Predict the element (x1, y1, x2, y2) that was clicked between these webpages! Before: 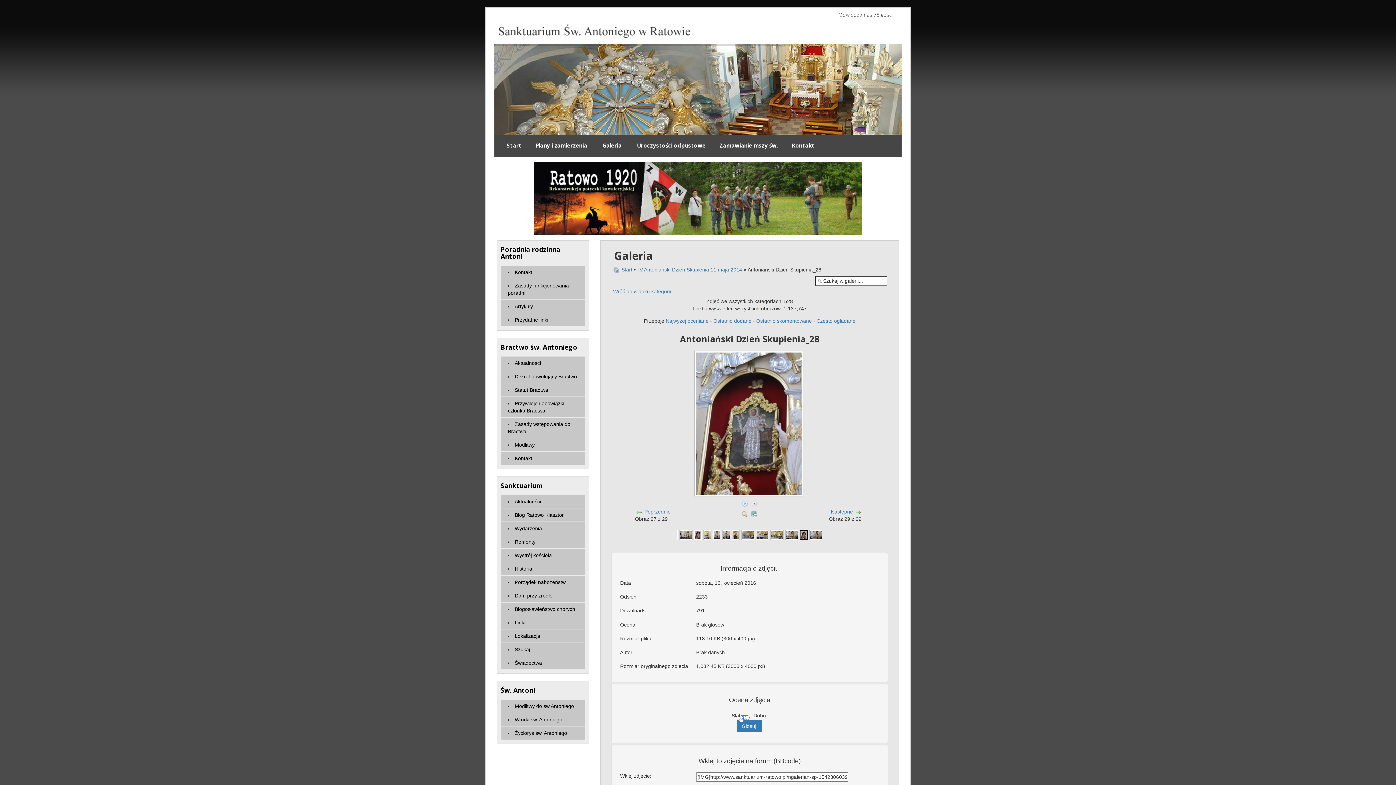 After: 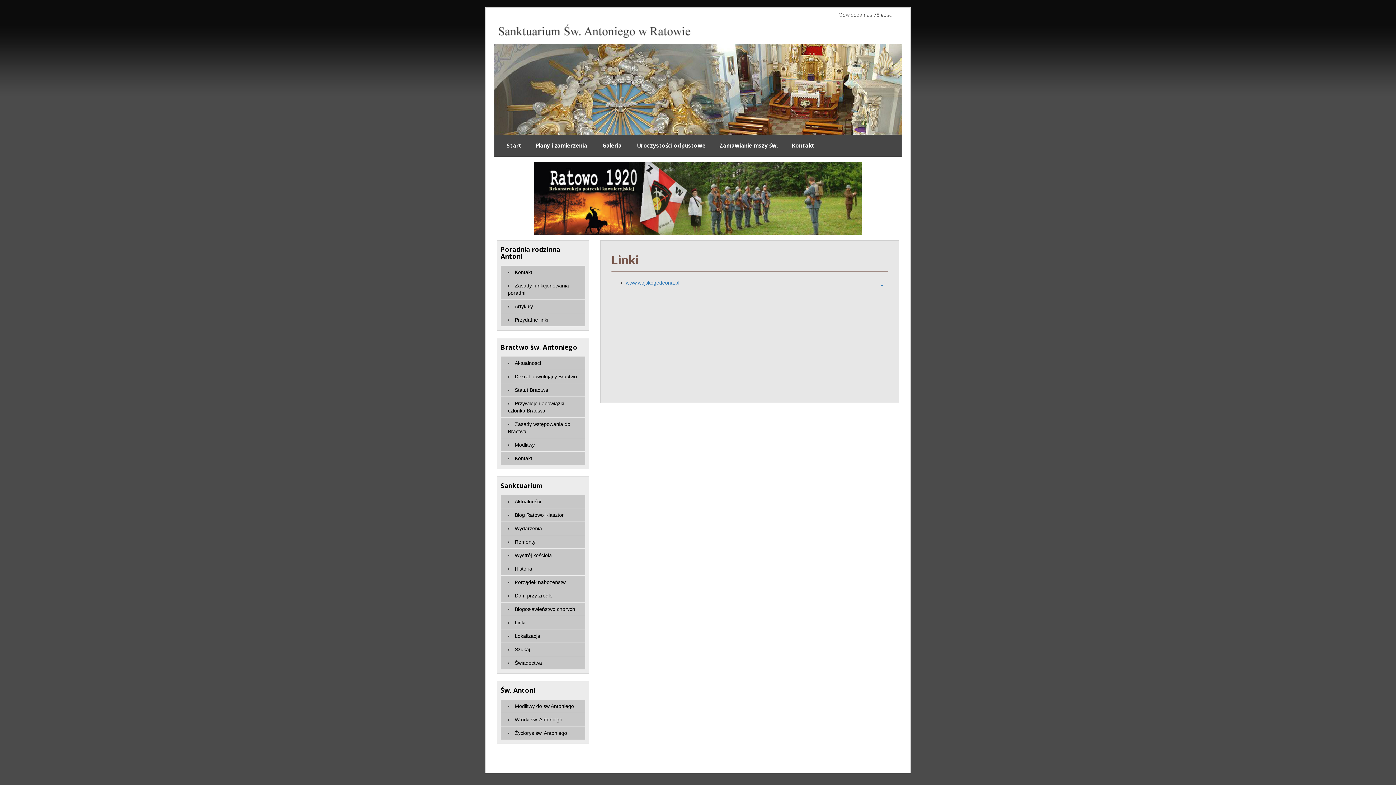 Action: bbox: (514, 620, 525, 625) label: Linki